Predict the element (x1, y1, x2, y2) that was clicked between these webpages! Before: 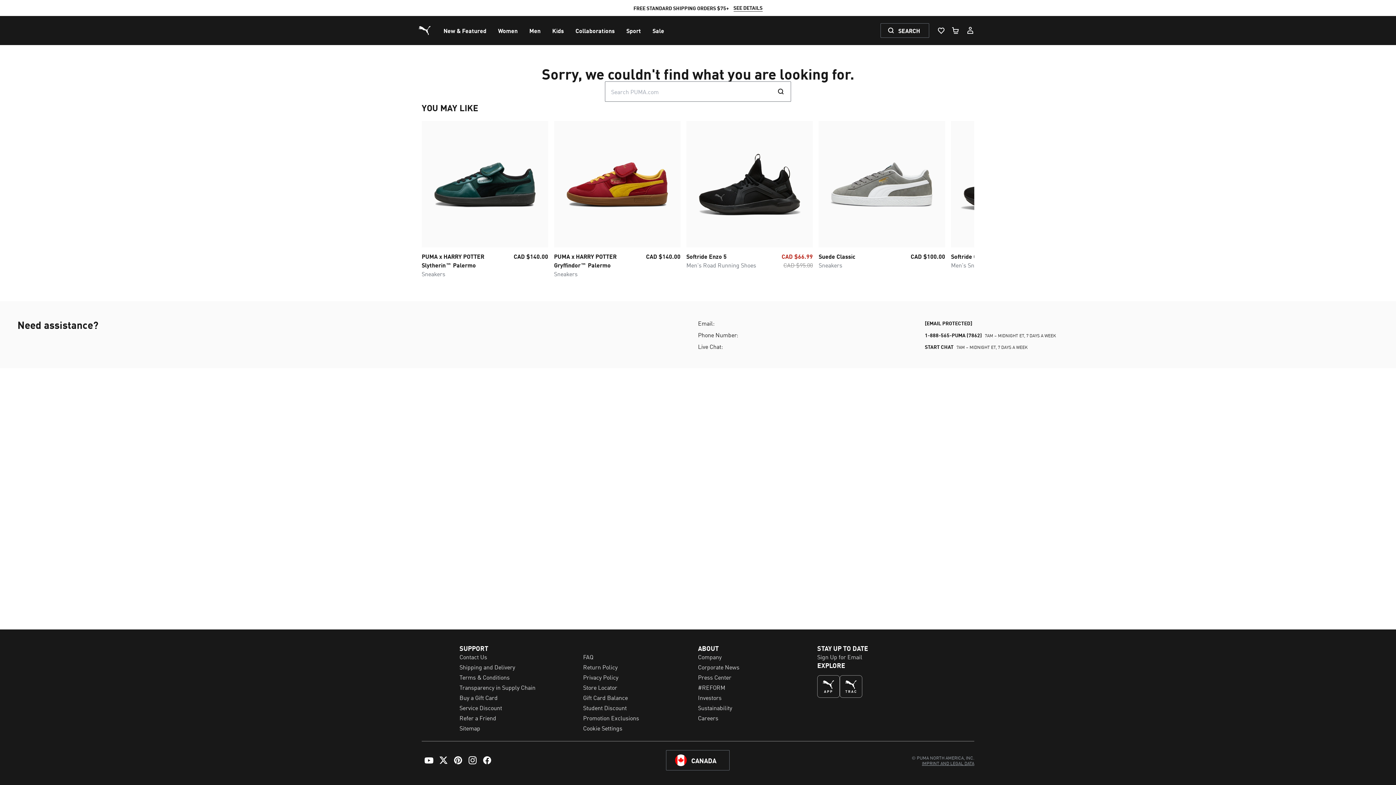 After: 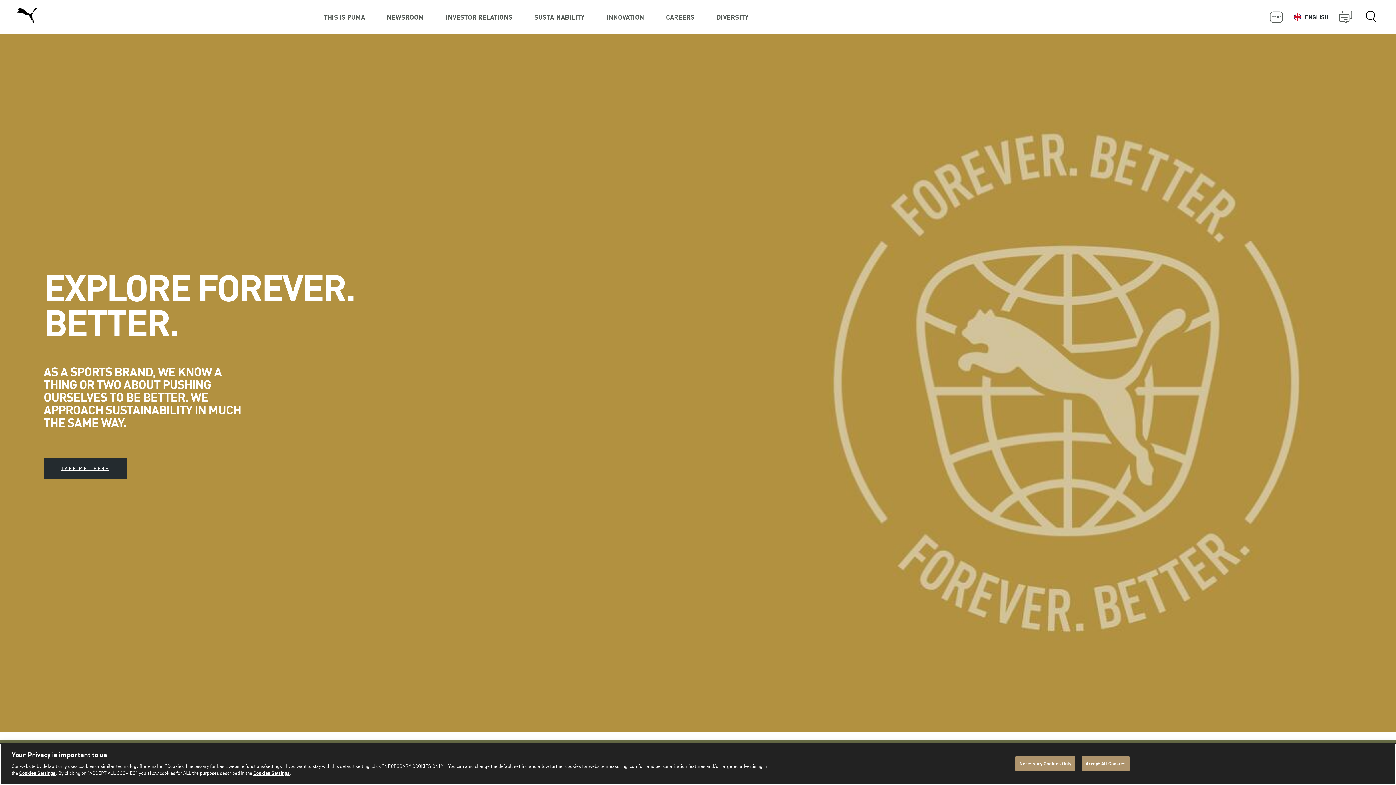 Action: label: Sustainability bbox: (698, 703, 732, 712)